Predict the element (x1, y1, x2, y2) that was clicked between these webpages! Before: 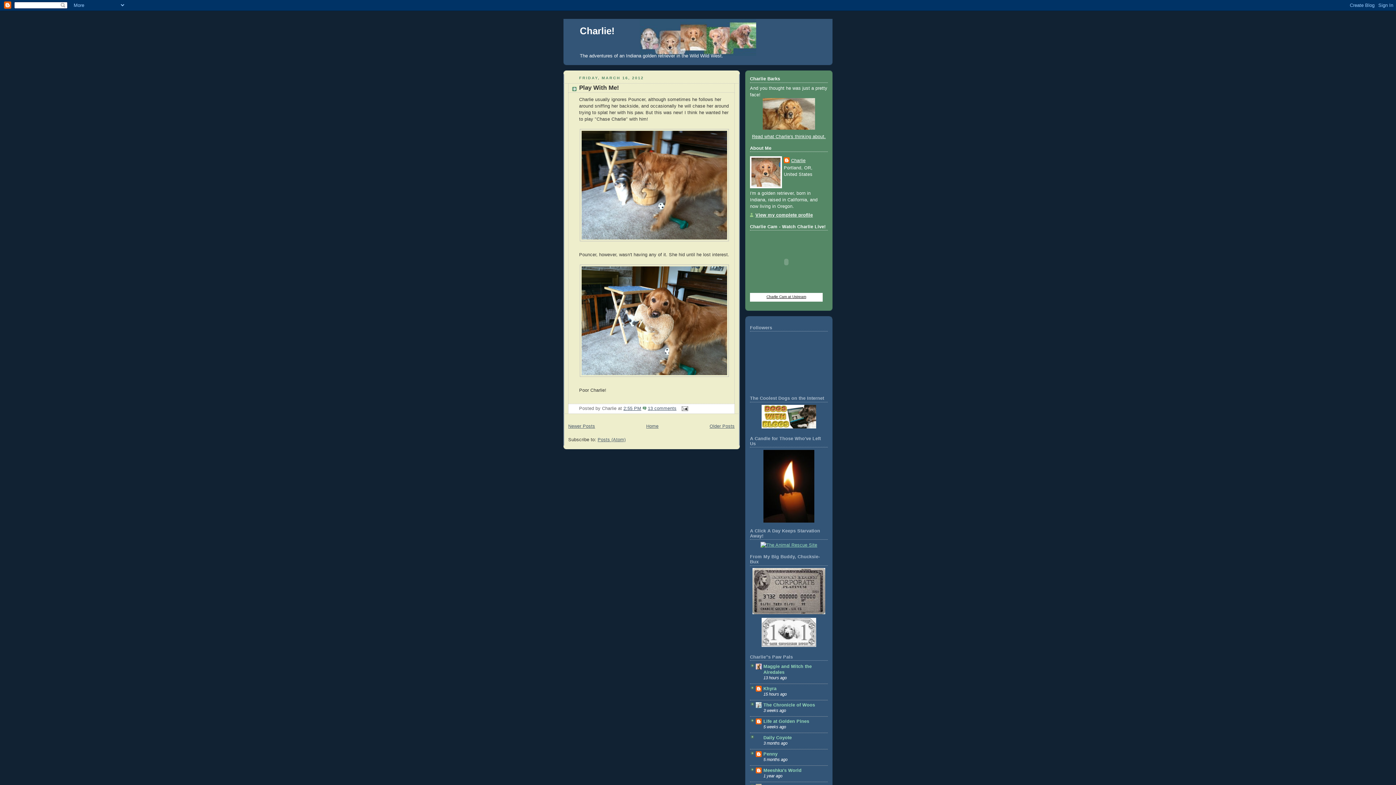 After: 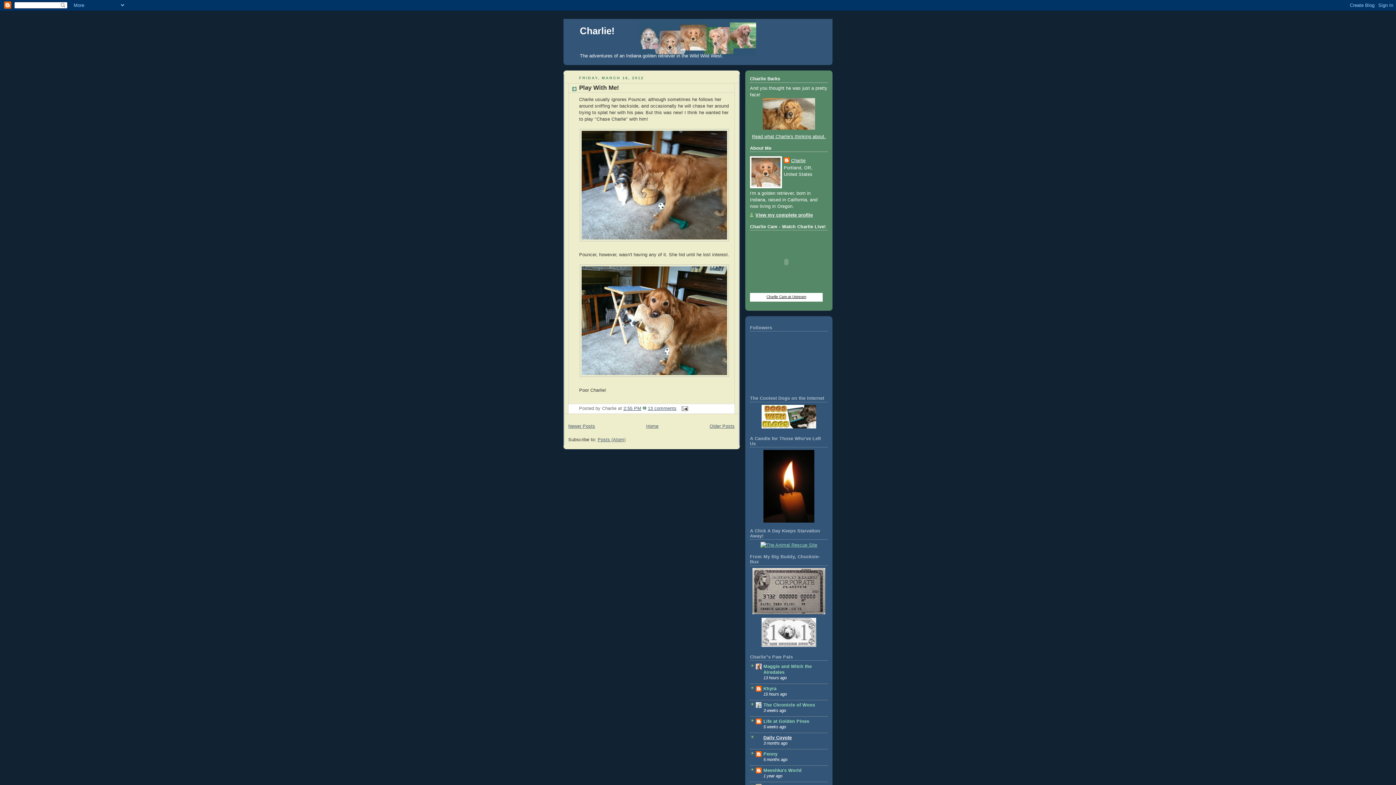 Action: label: Daily Coyote bbox: (763, 735, 792, 740)